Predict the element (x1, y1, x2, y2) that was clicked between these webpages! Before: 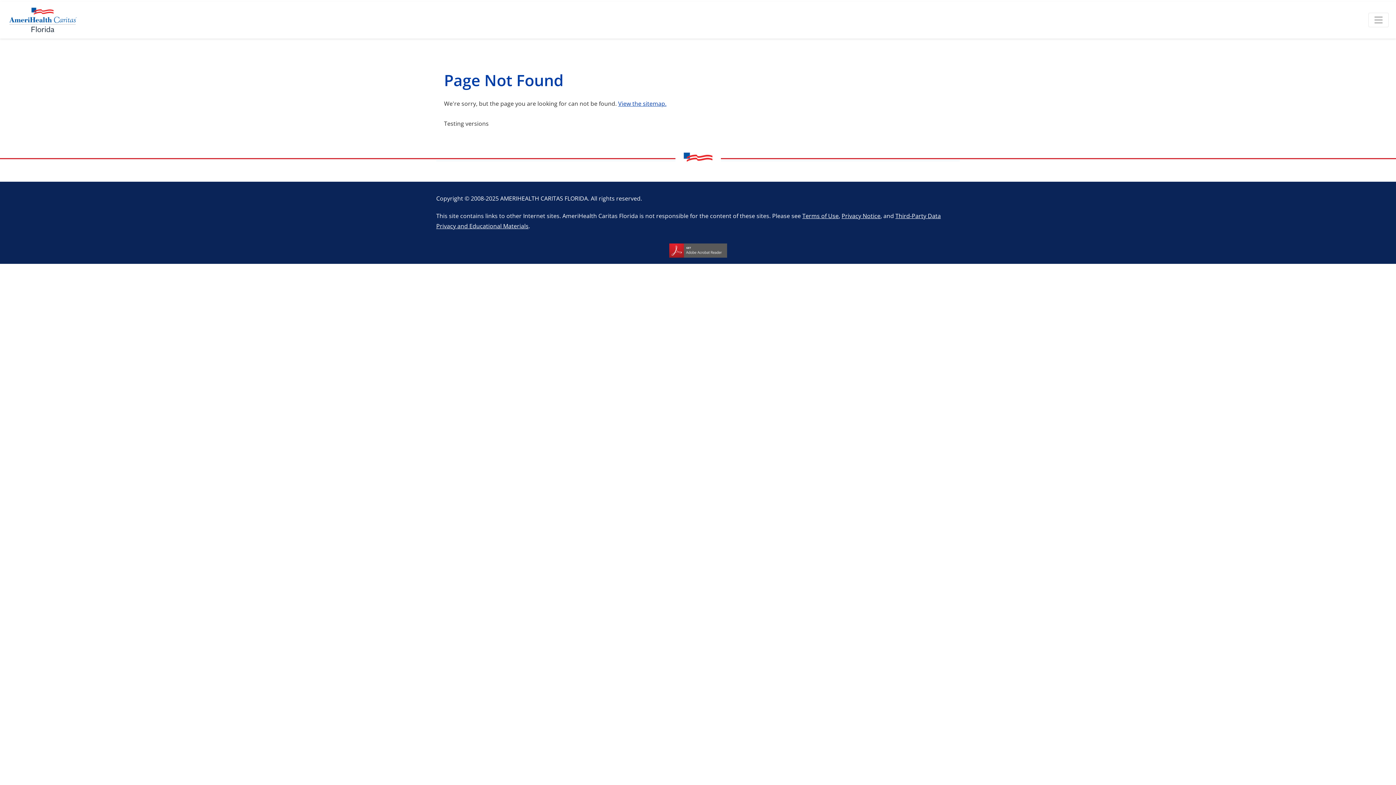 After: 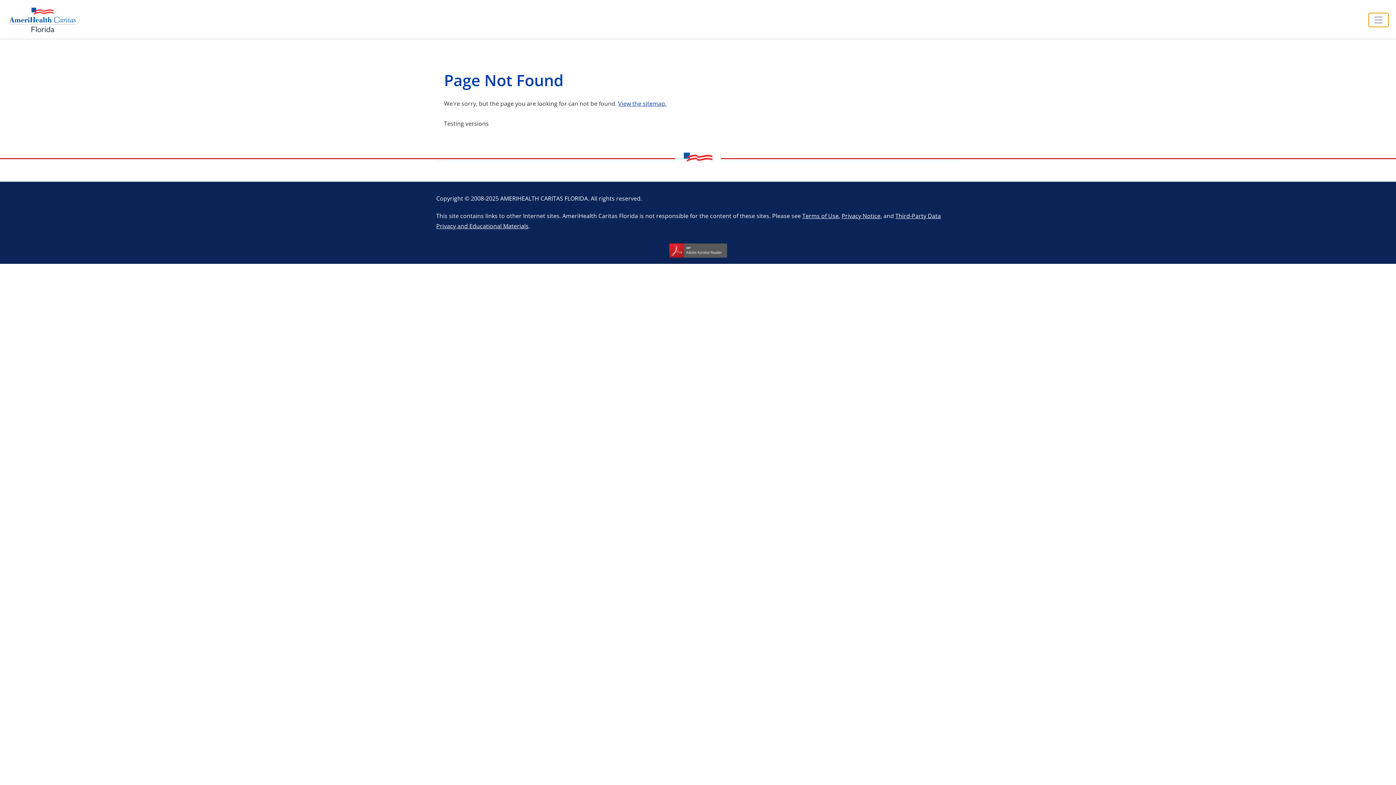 Action: bbox: (1368, 12, 1389, 27)